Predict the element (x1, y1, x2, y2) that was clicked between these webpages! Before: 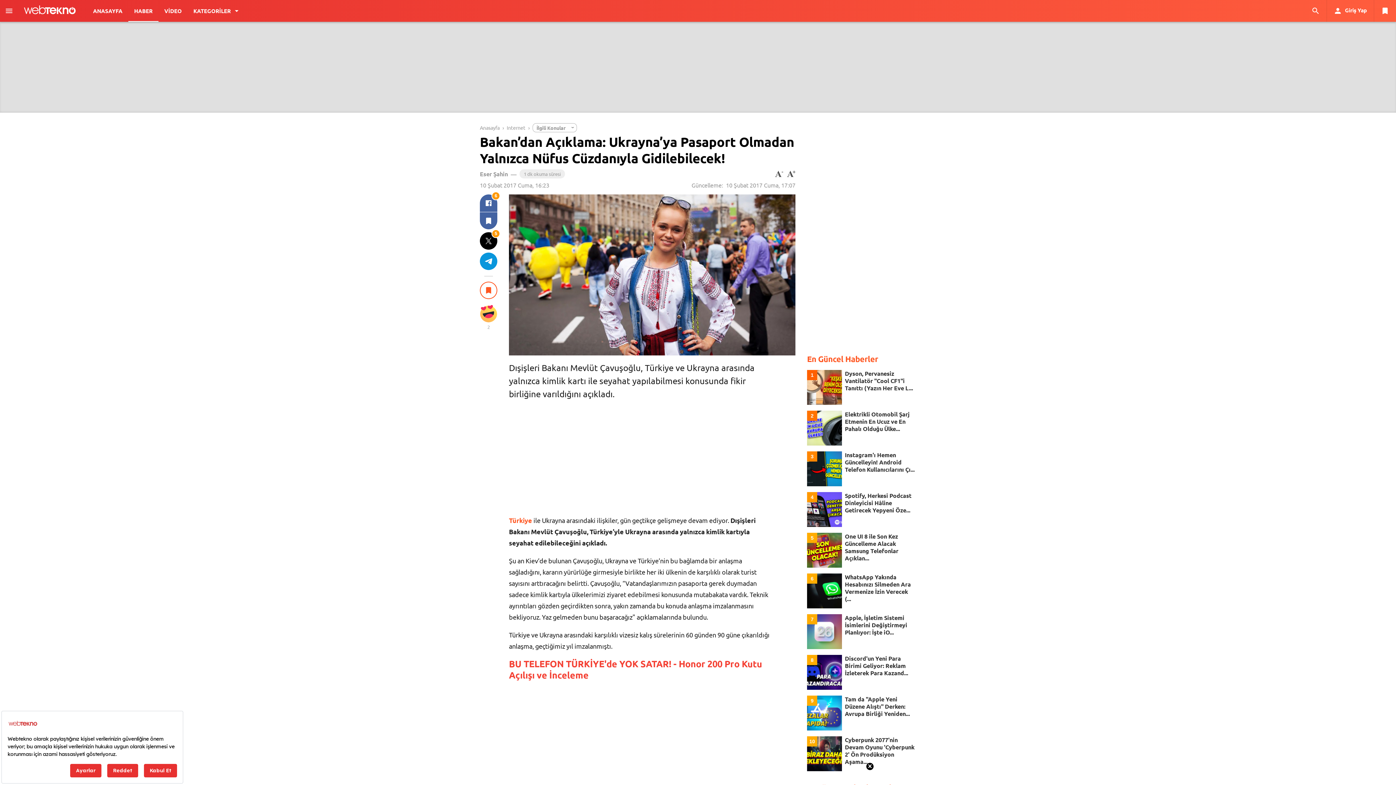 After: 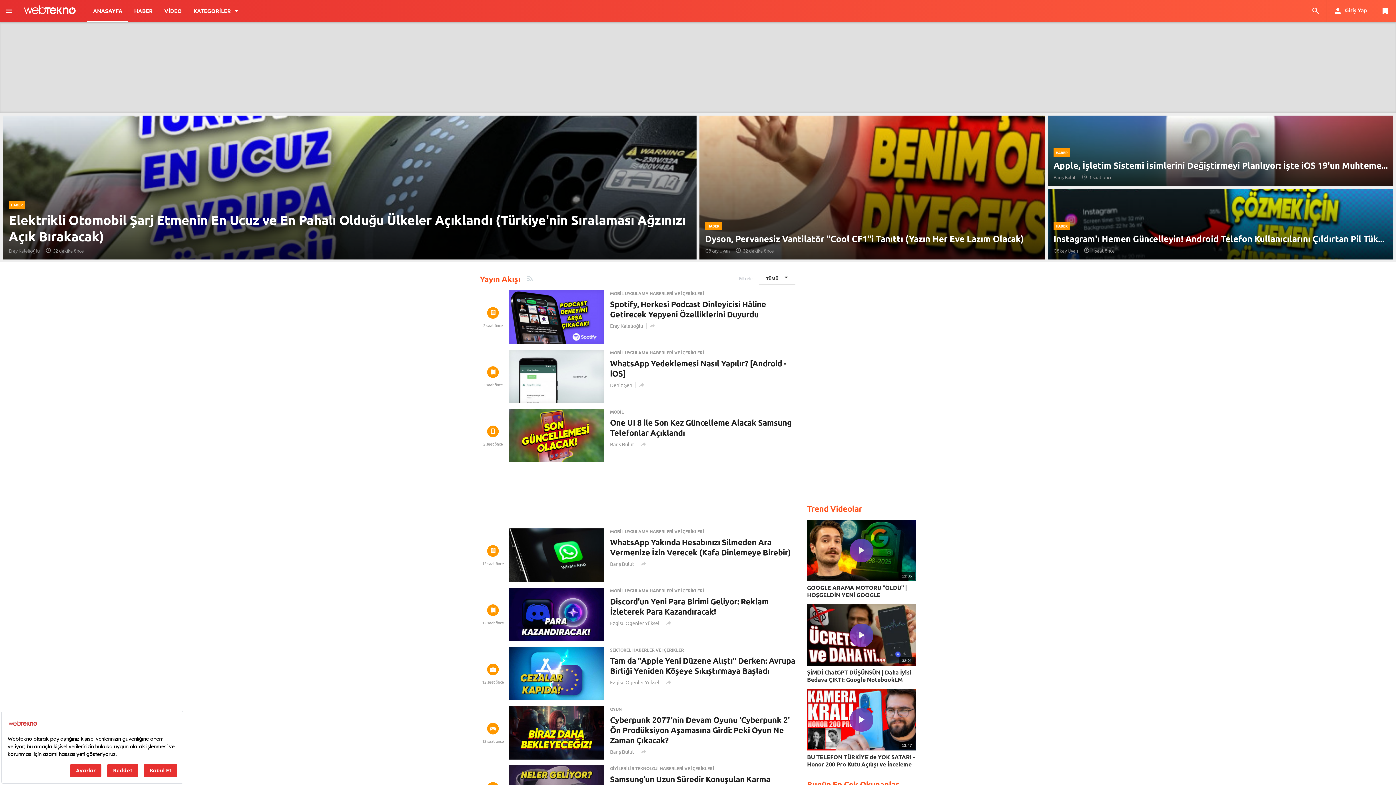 Action: bbox: (480, 124, 499, 130) label: Anasayfa